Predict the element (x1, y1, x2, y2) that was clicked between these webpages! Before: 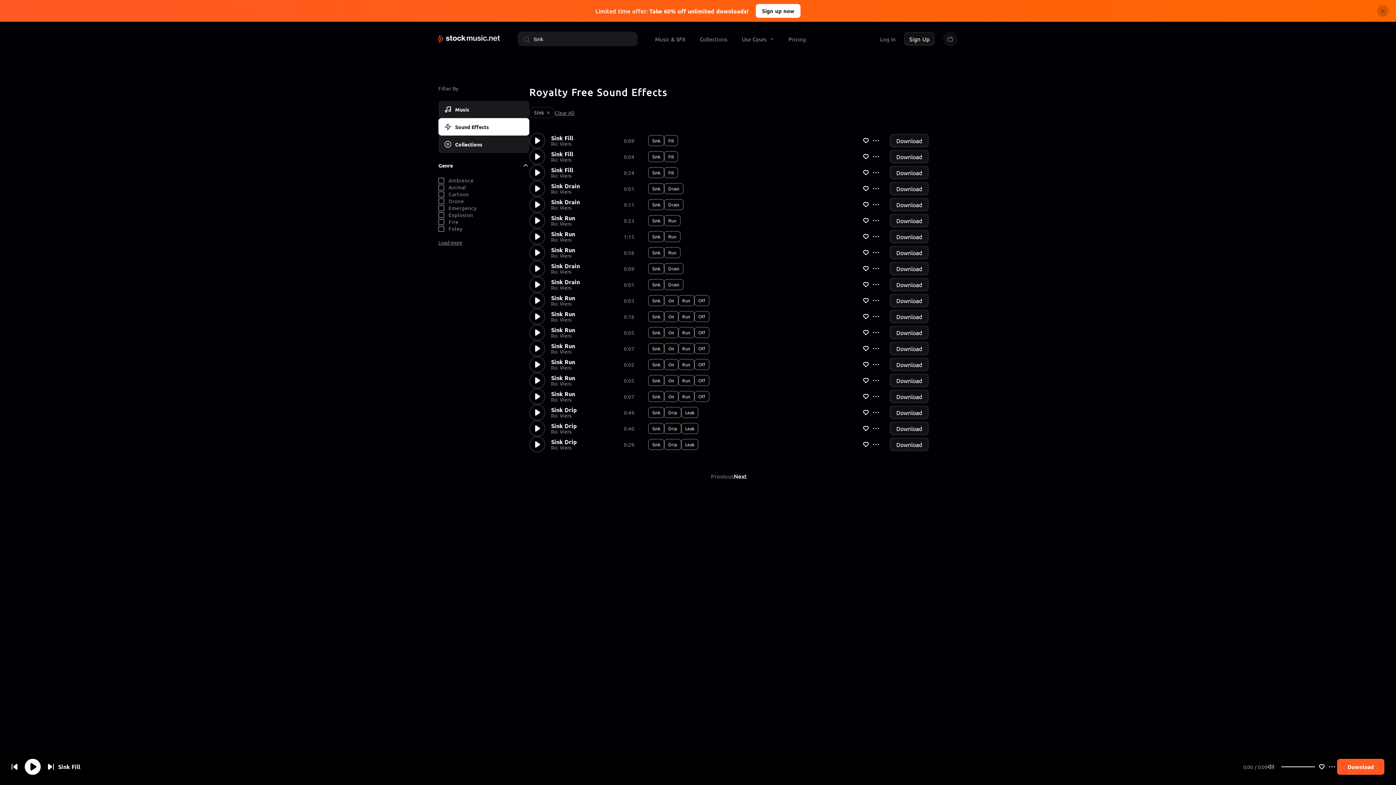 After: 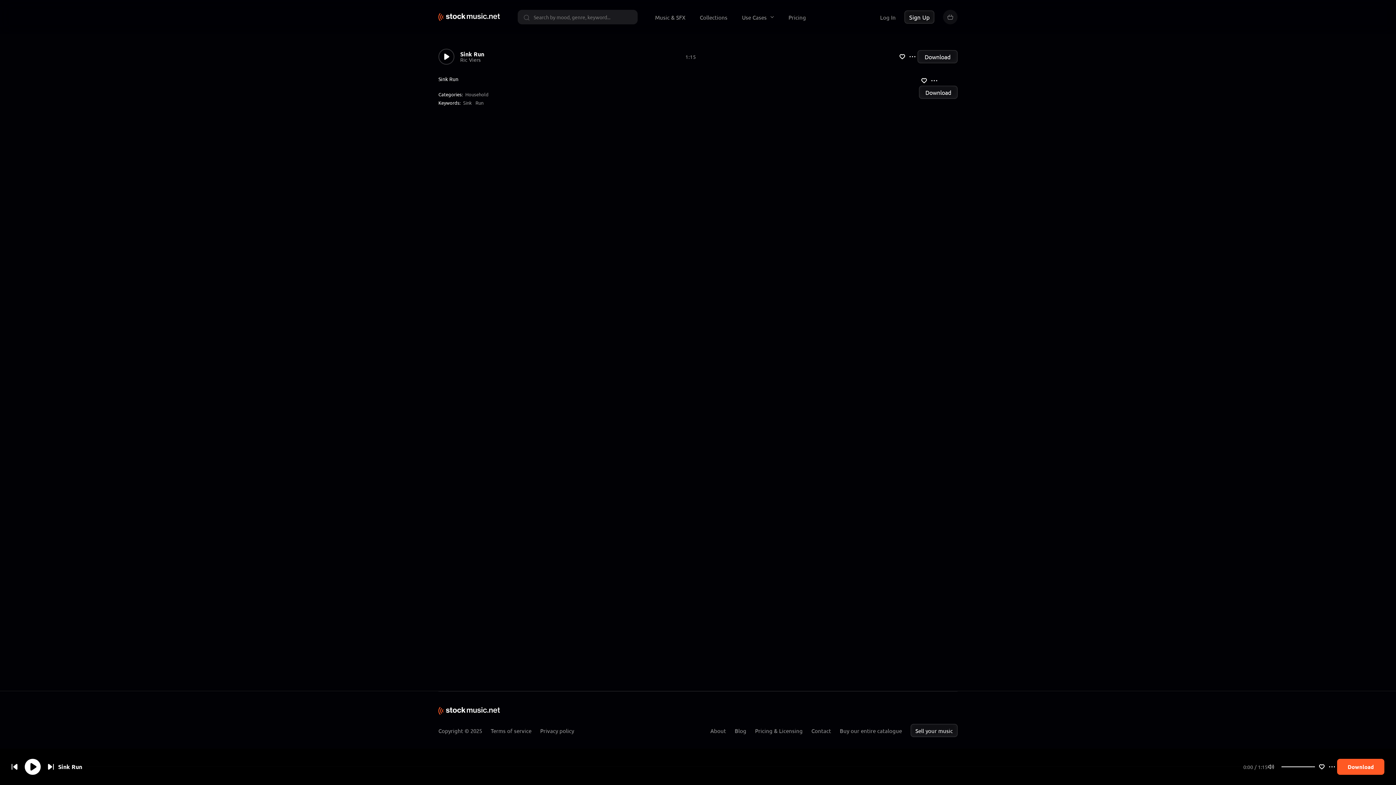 Action: bbox: (551, 231, 609, 237) label: Sink Run